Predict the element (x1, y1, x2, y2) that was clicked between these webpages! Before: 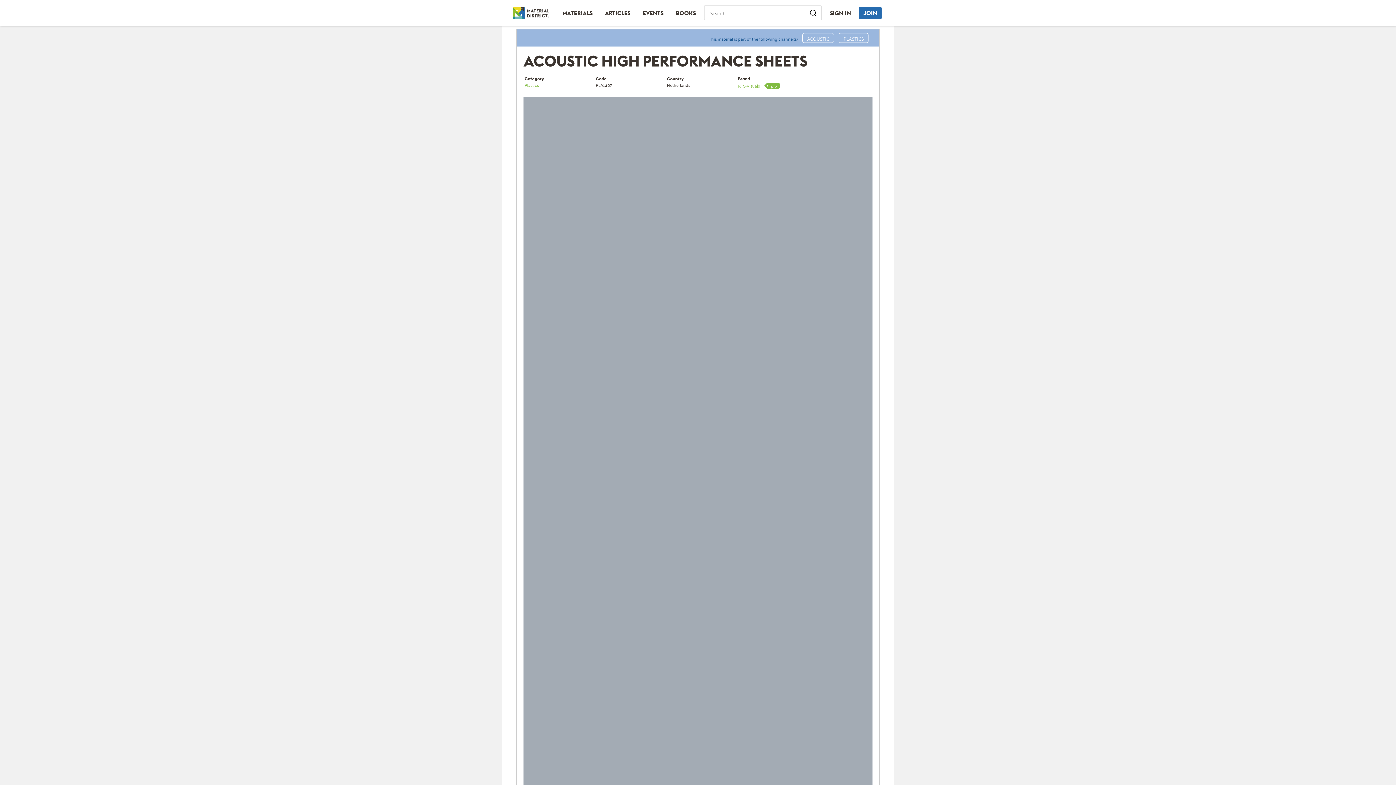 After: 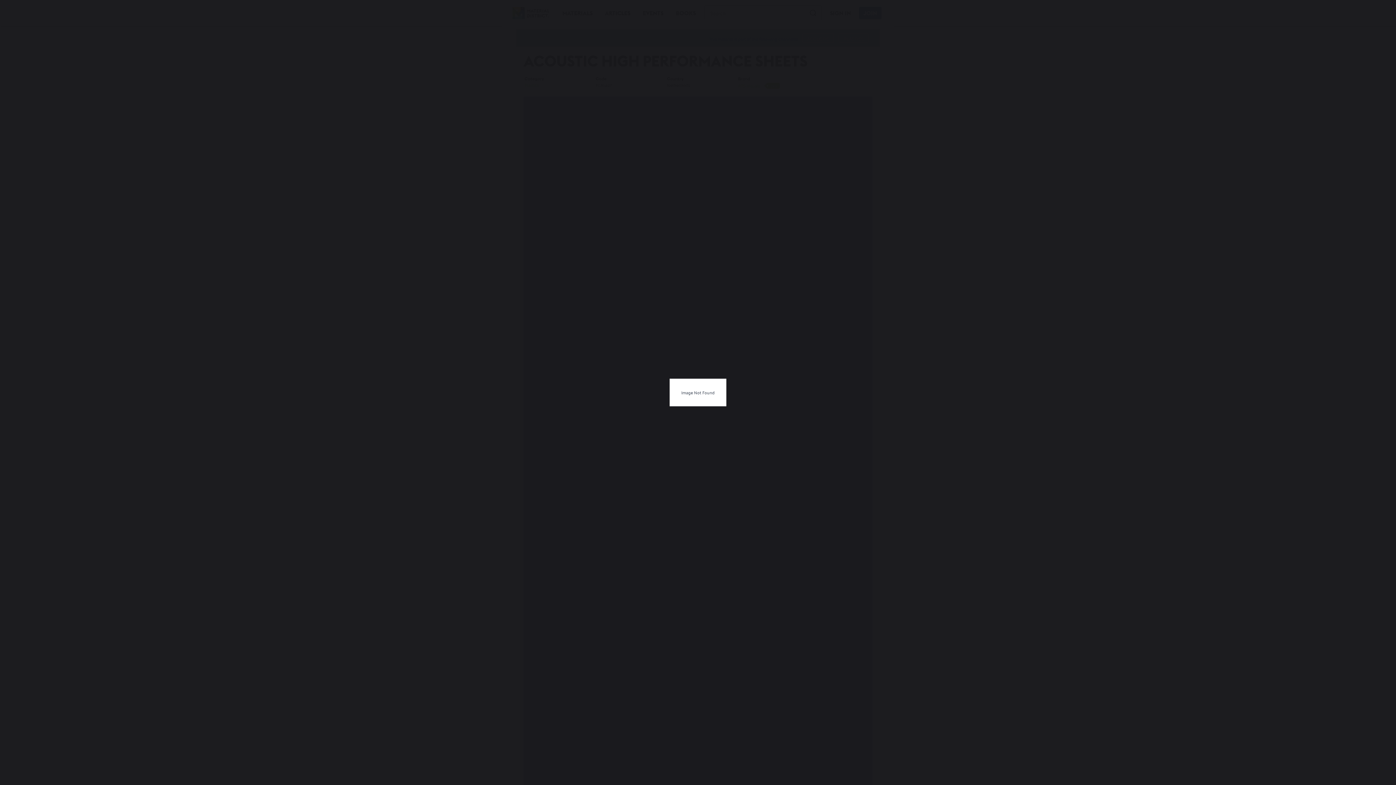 Action: bbox: (523, 96, 872, 314)